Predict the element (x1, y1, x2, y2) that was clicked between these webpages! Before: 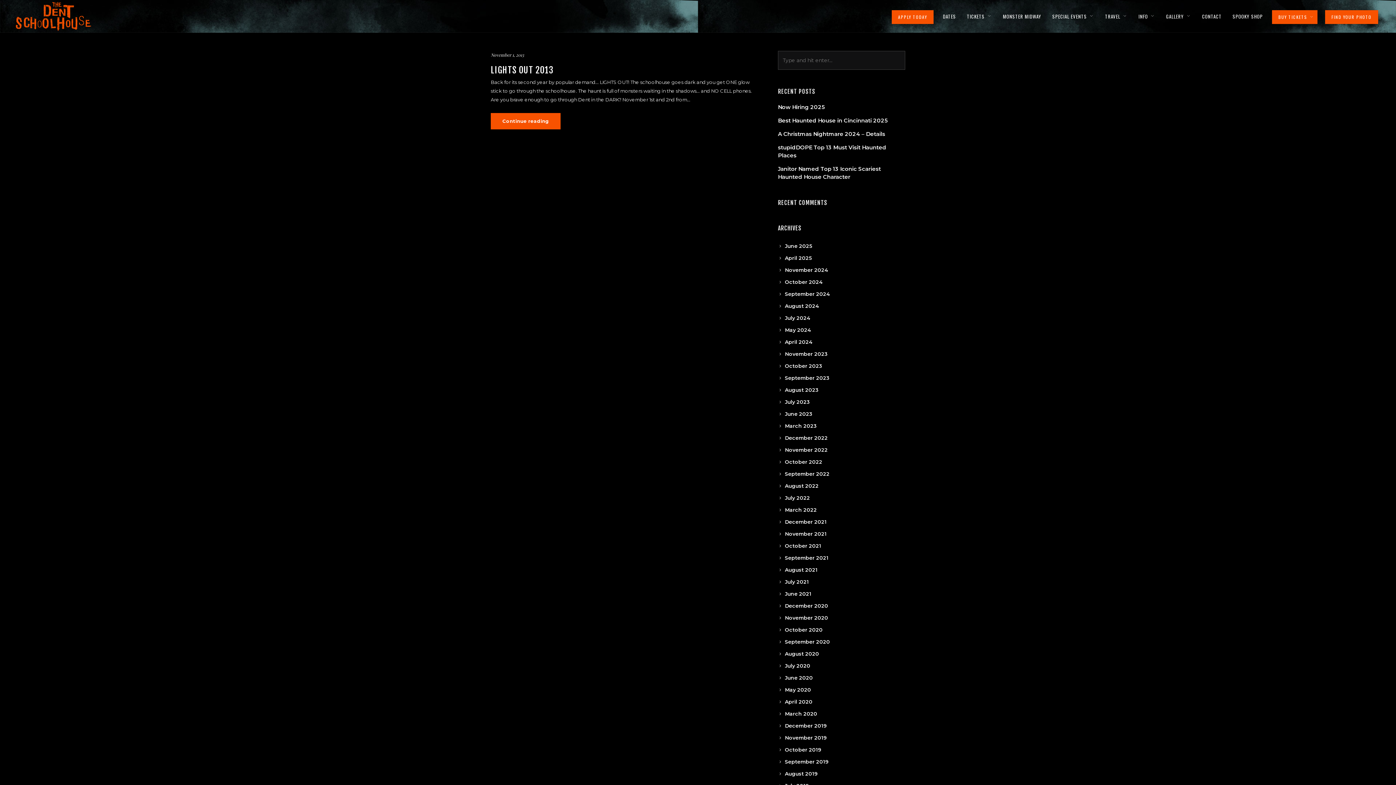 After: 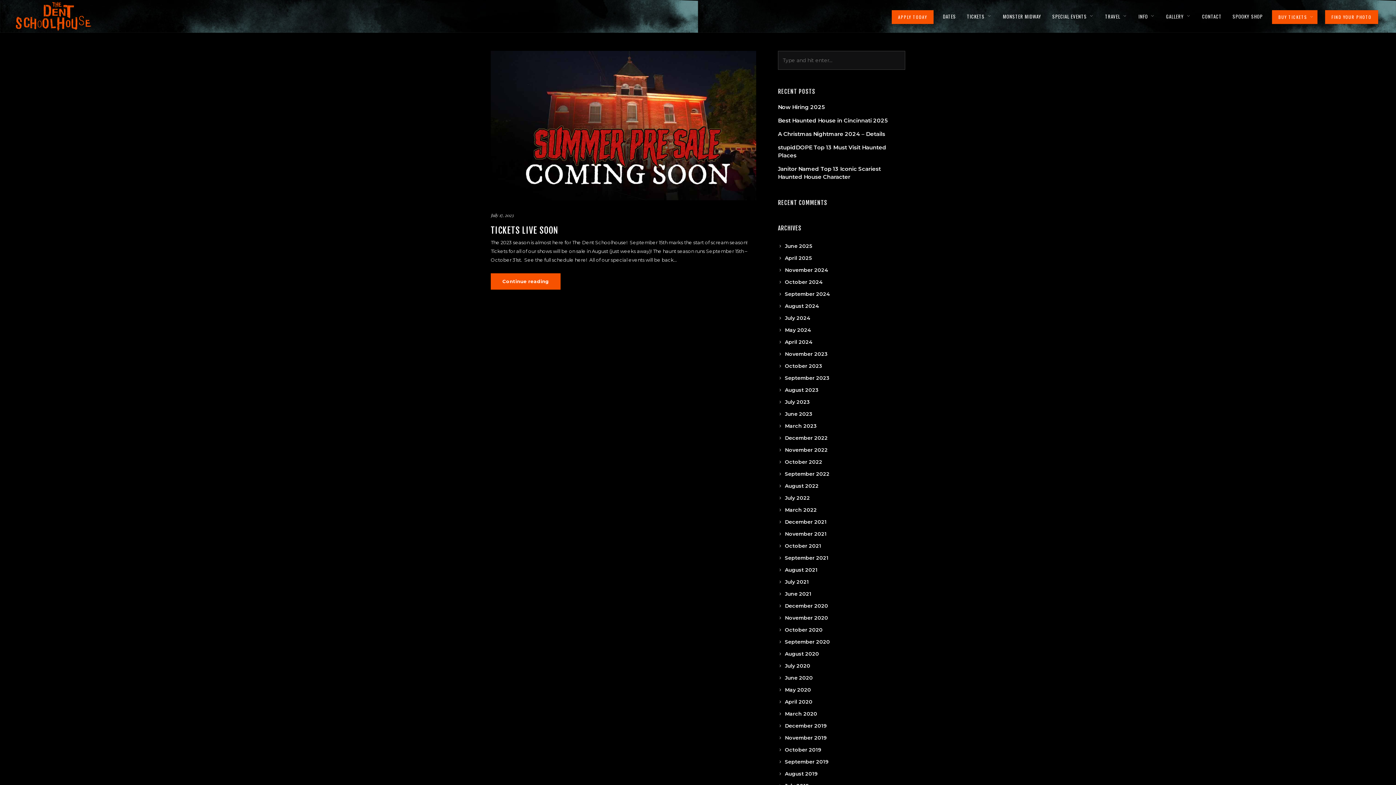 Action: label: July 2023 bbox: (778, 398, 810, 405)